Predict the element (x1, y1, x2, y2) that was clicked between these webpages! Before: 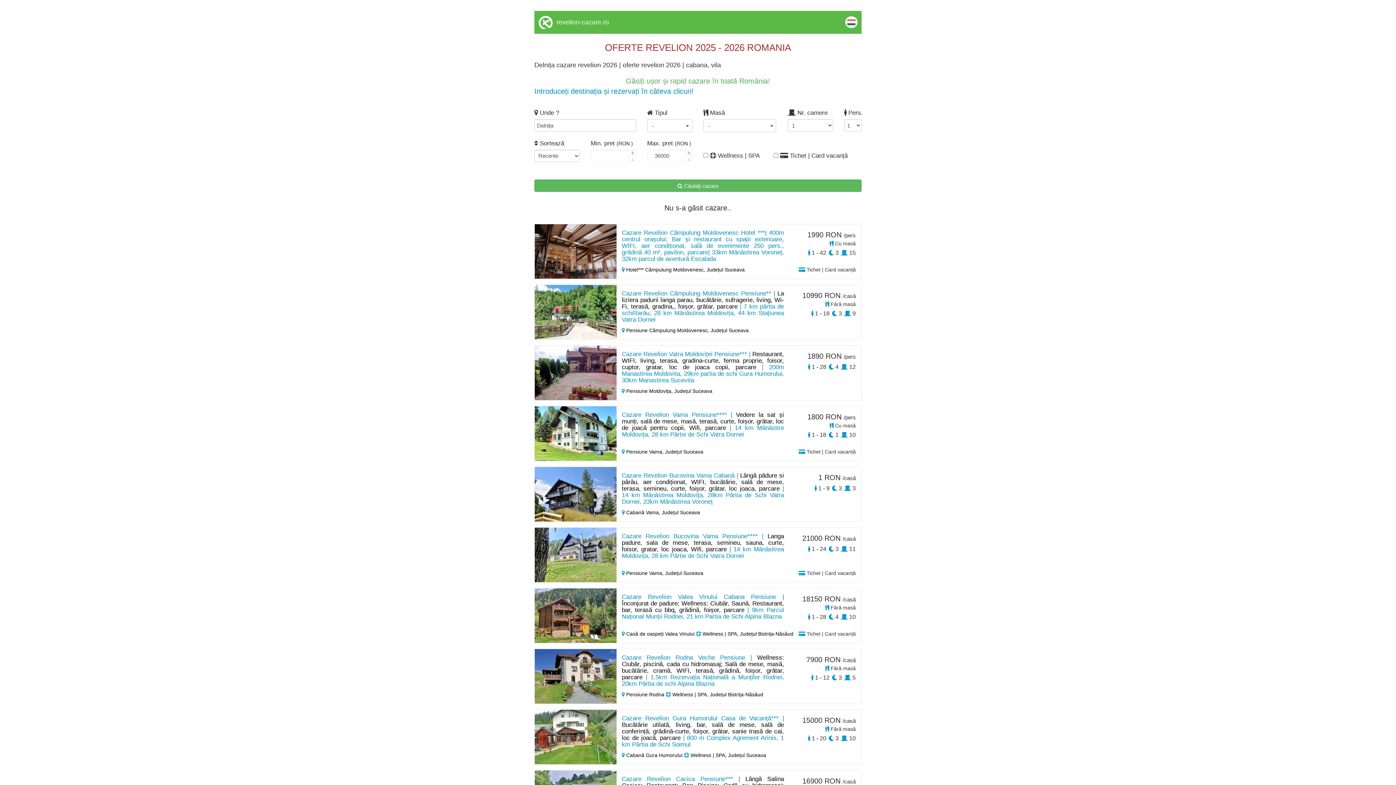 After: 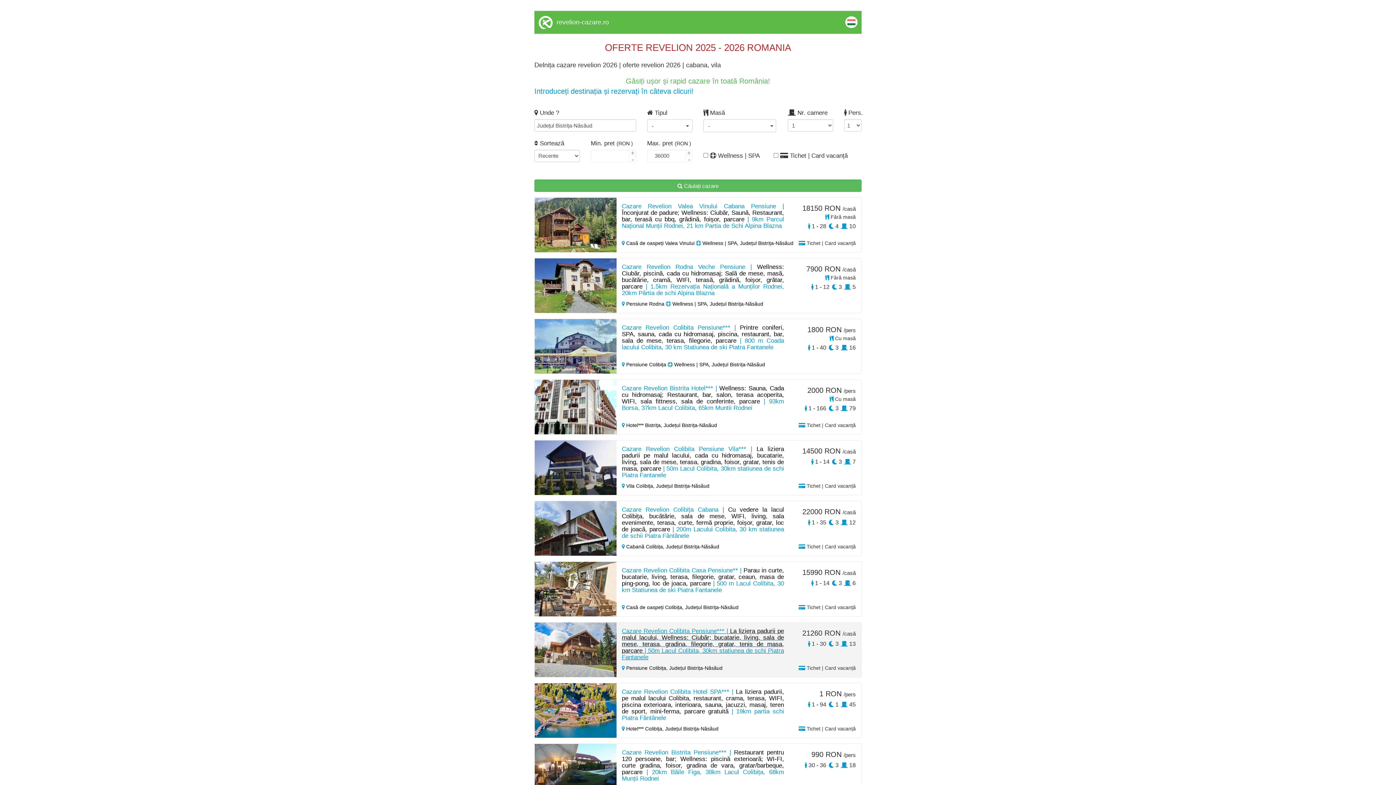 Action: label:  Wellness | SPA, Județul Bistrița-Năsăud bbox: (696, 631, 793, 636)